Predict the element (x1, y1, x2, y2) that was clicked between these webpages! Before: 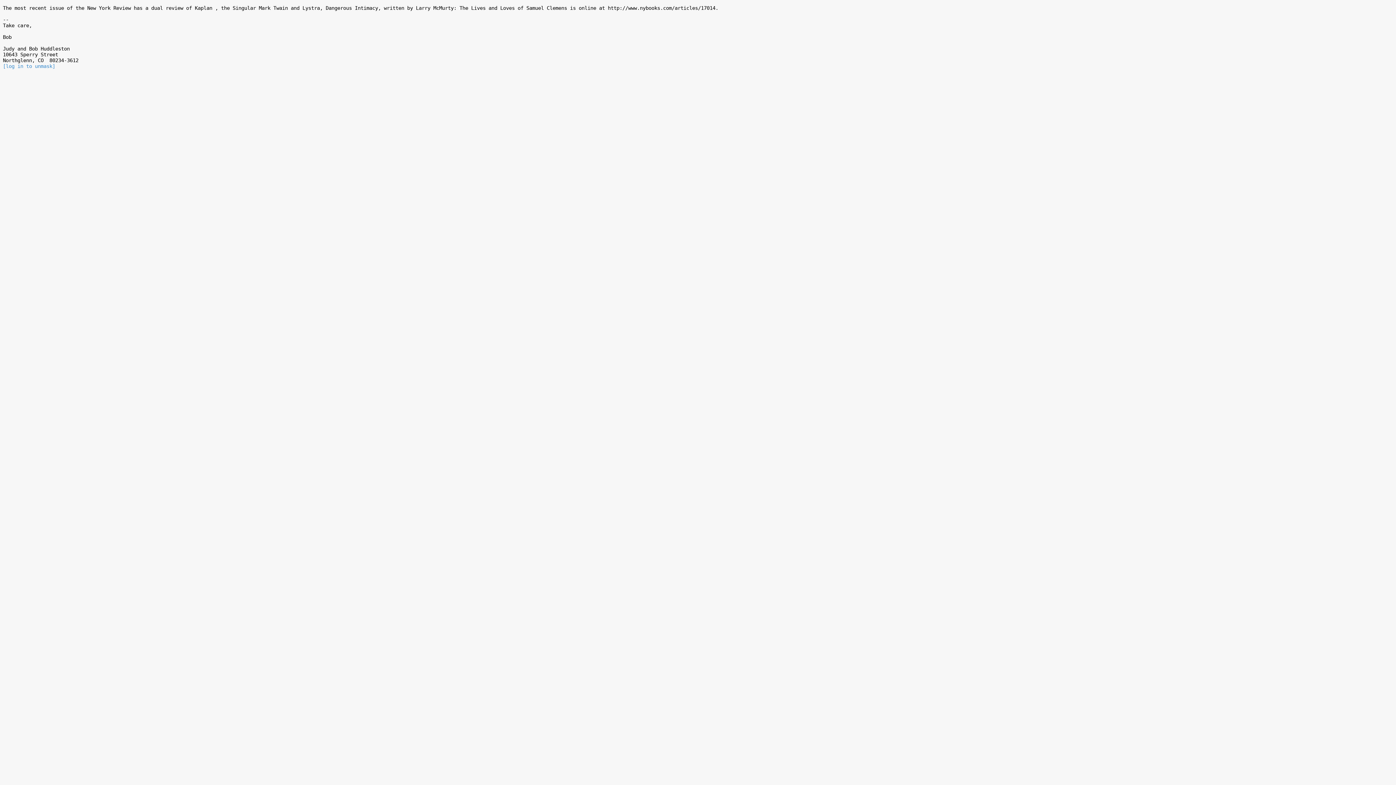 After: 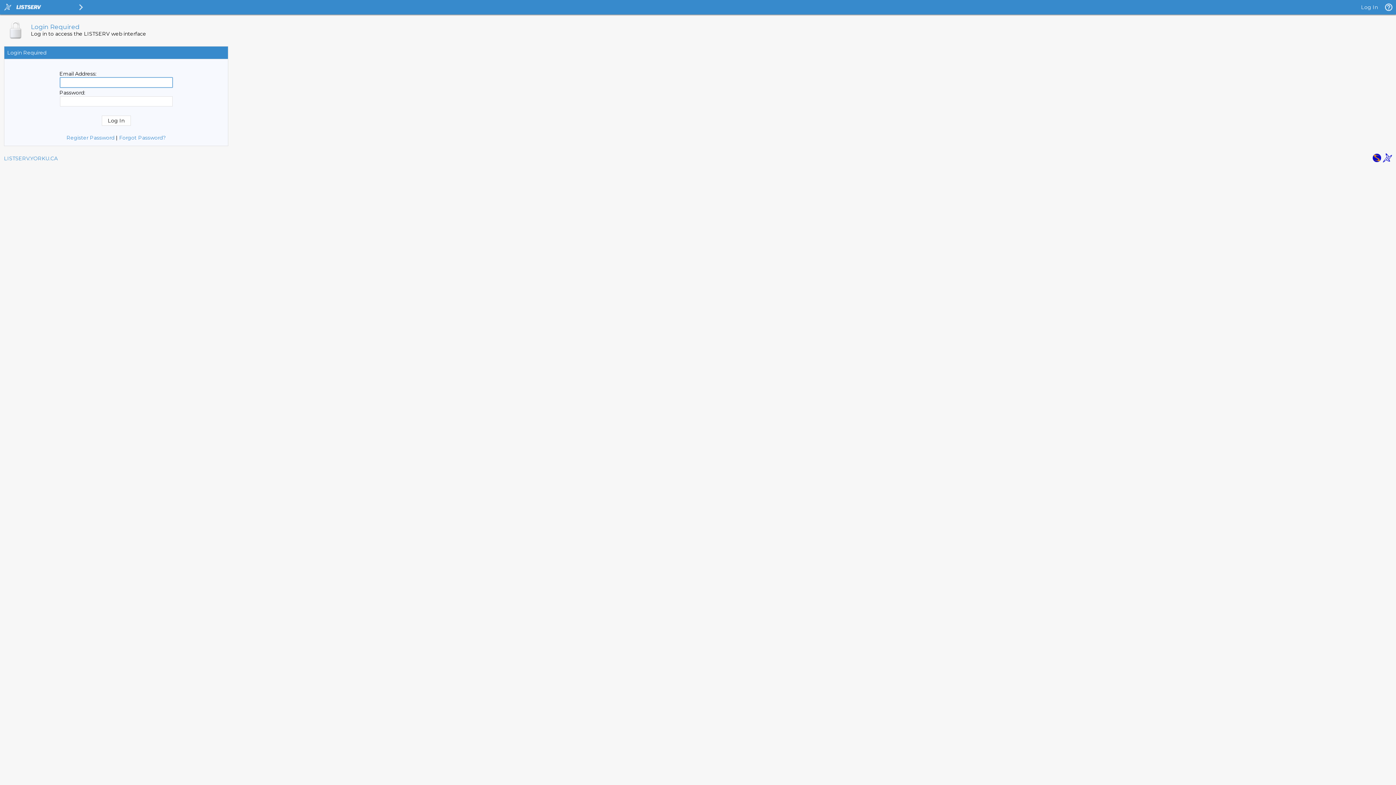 Action: bbox: (2, 63, 55, 69) label: [log in to unmask]